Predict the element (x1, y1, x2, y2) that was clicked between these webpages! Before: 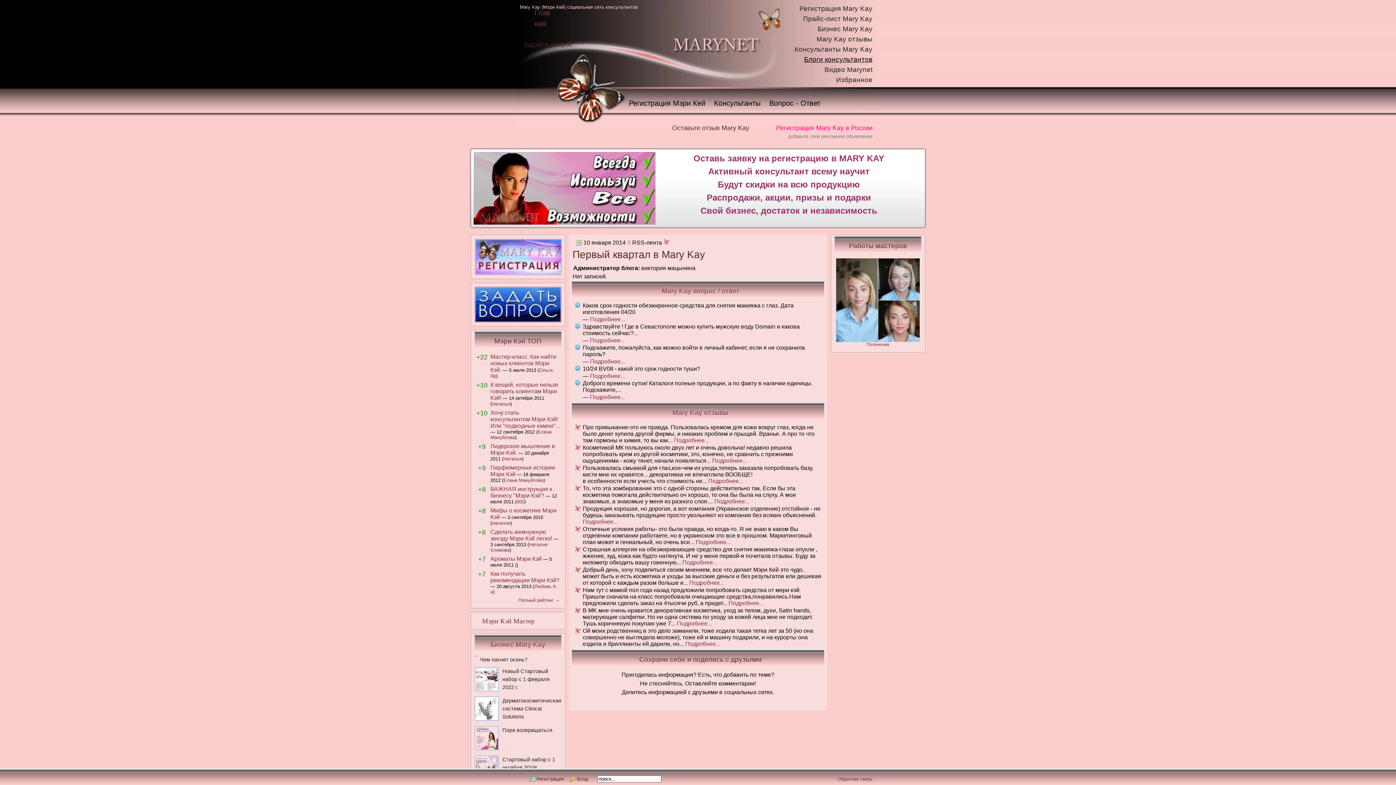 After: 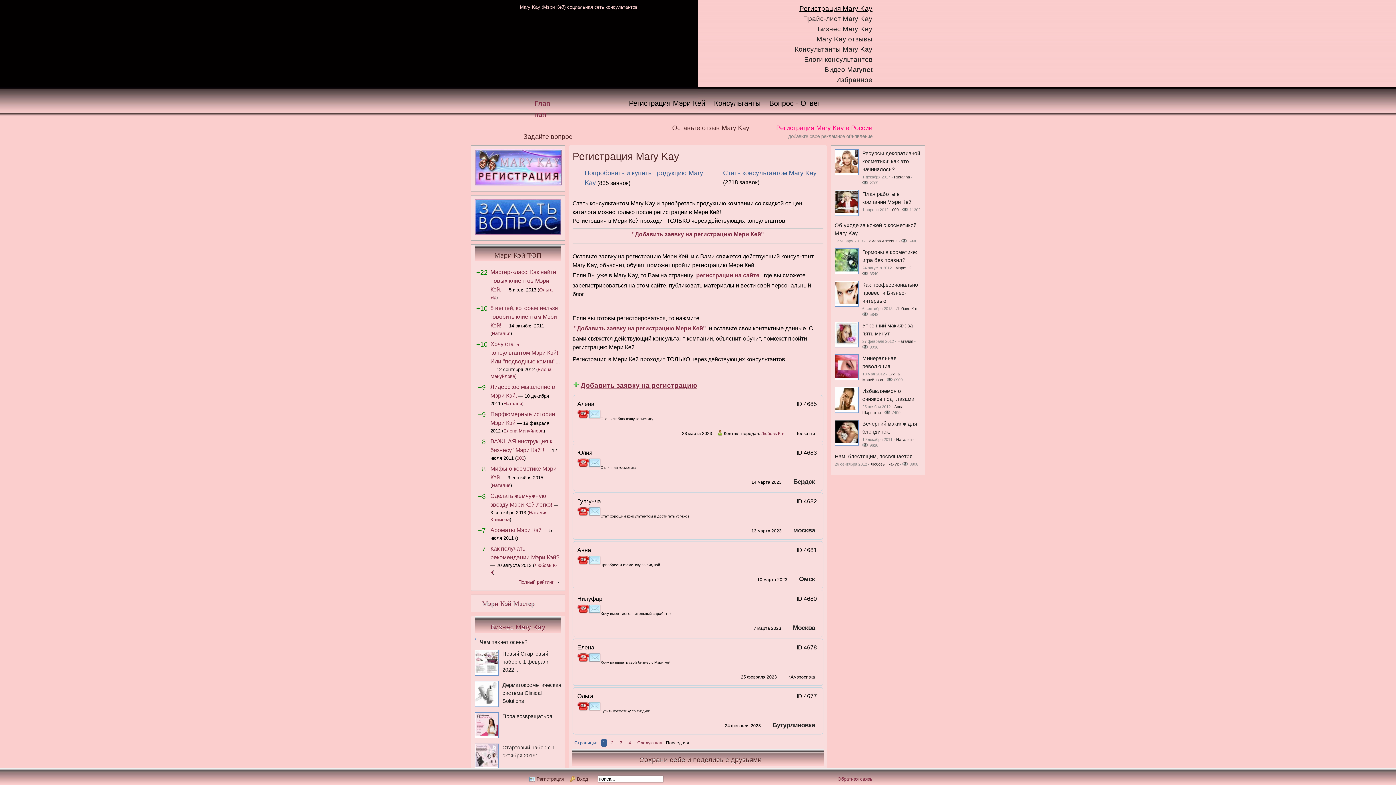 Action: bbox: (625, 96, 709, 110) label: Регистрация Мэри Кей